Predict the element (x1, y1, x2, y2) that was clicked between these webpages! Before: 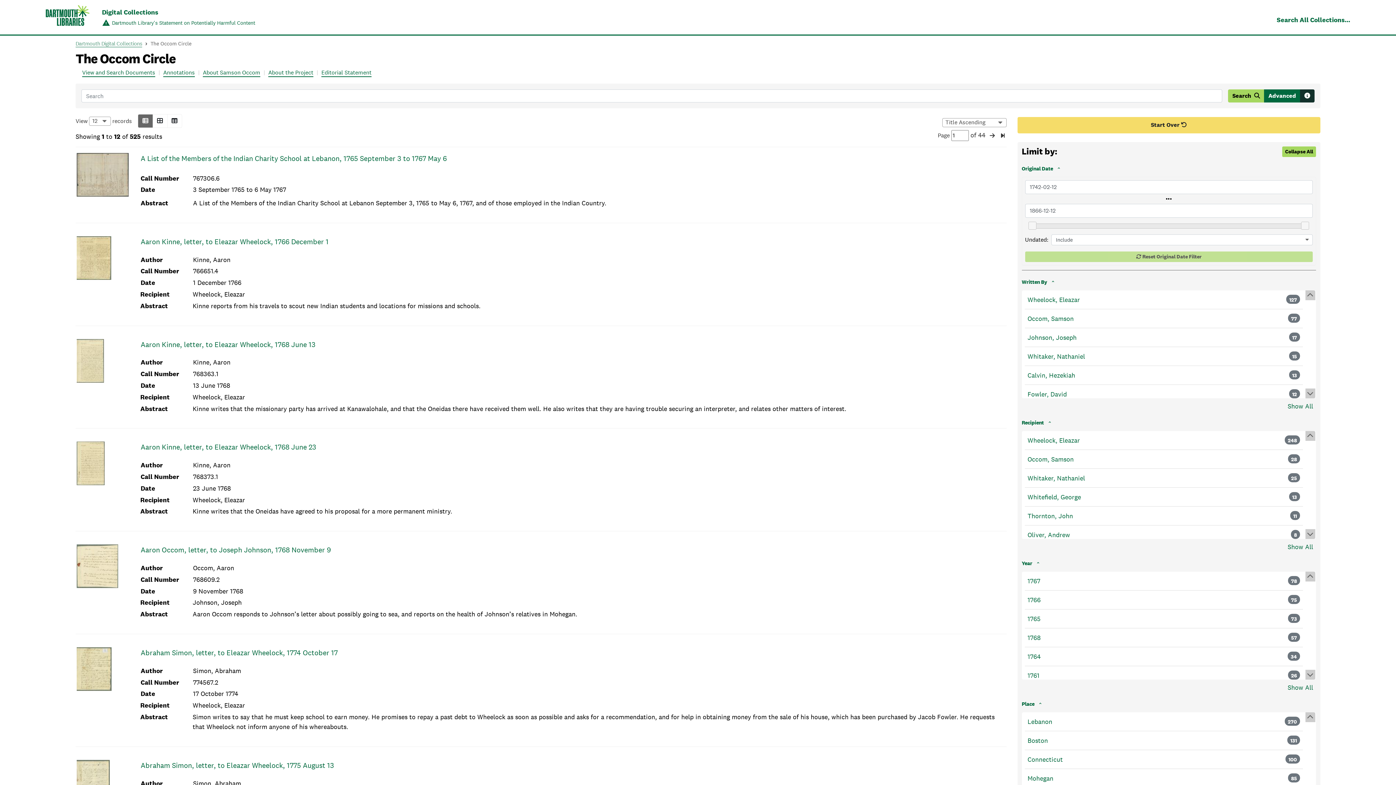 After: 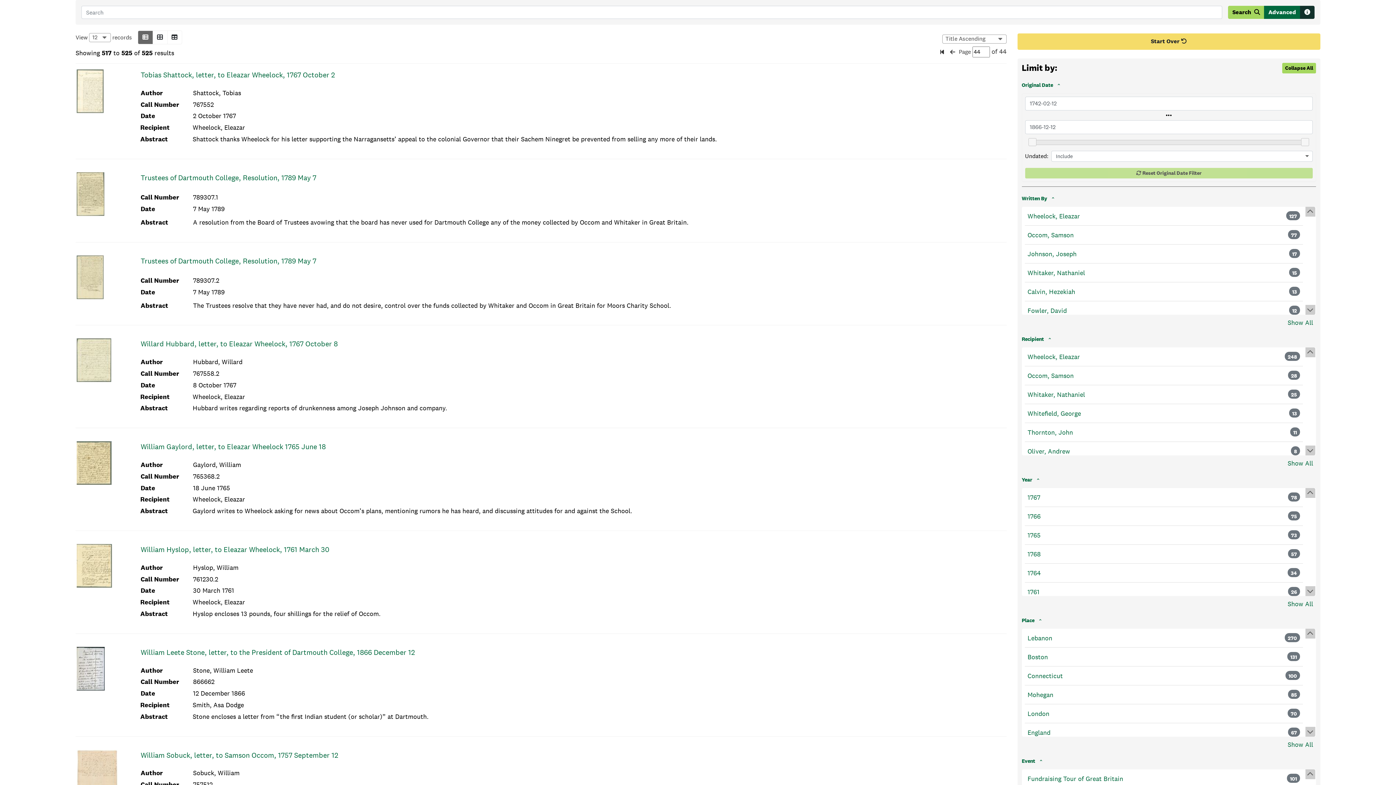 Action: label: Last Page bbox: (999, 131, 1006, 140)